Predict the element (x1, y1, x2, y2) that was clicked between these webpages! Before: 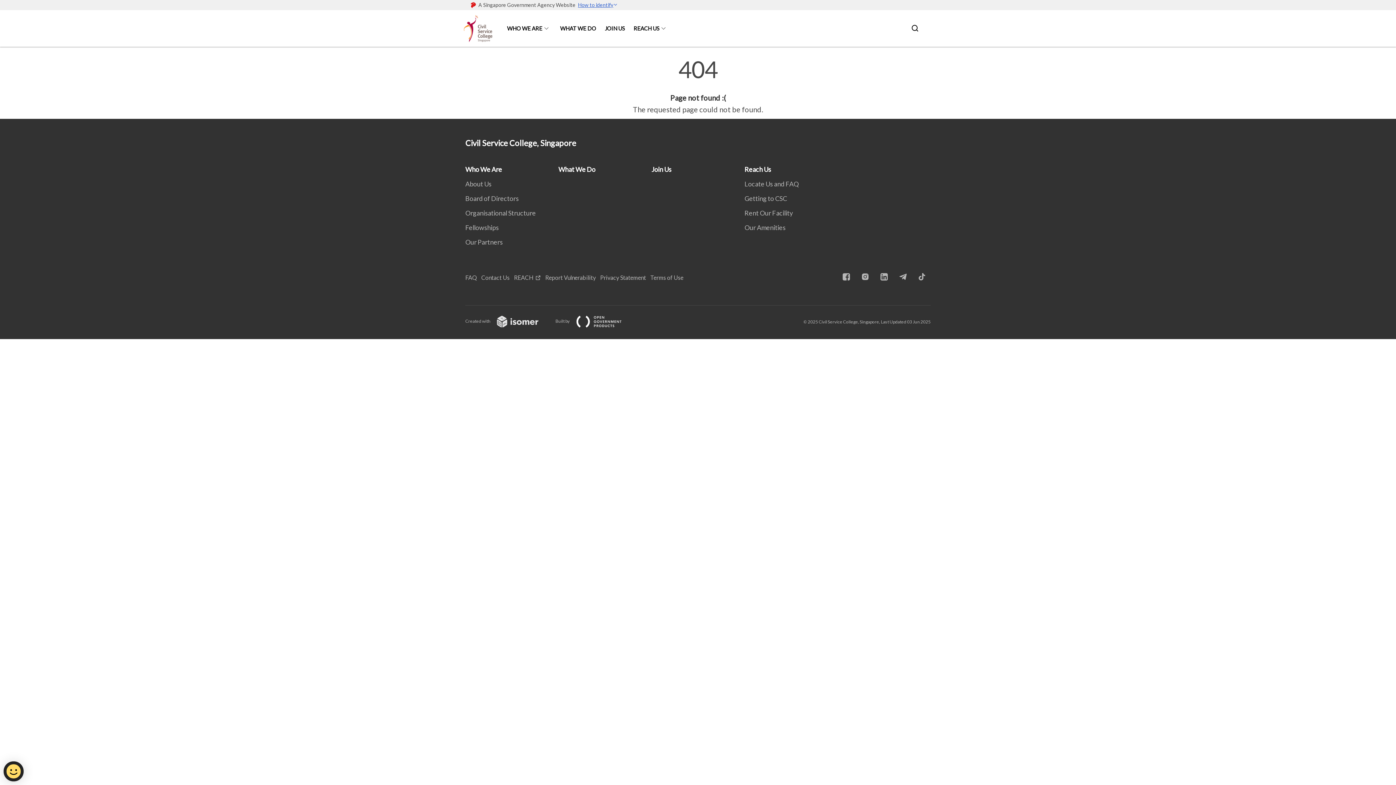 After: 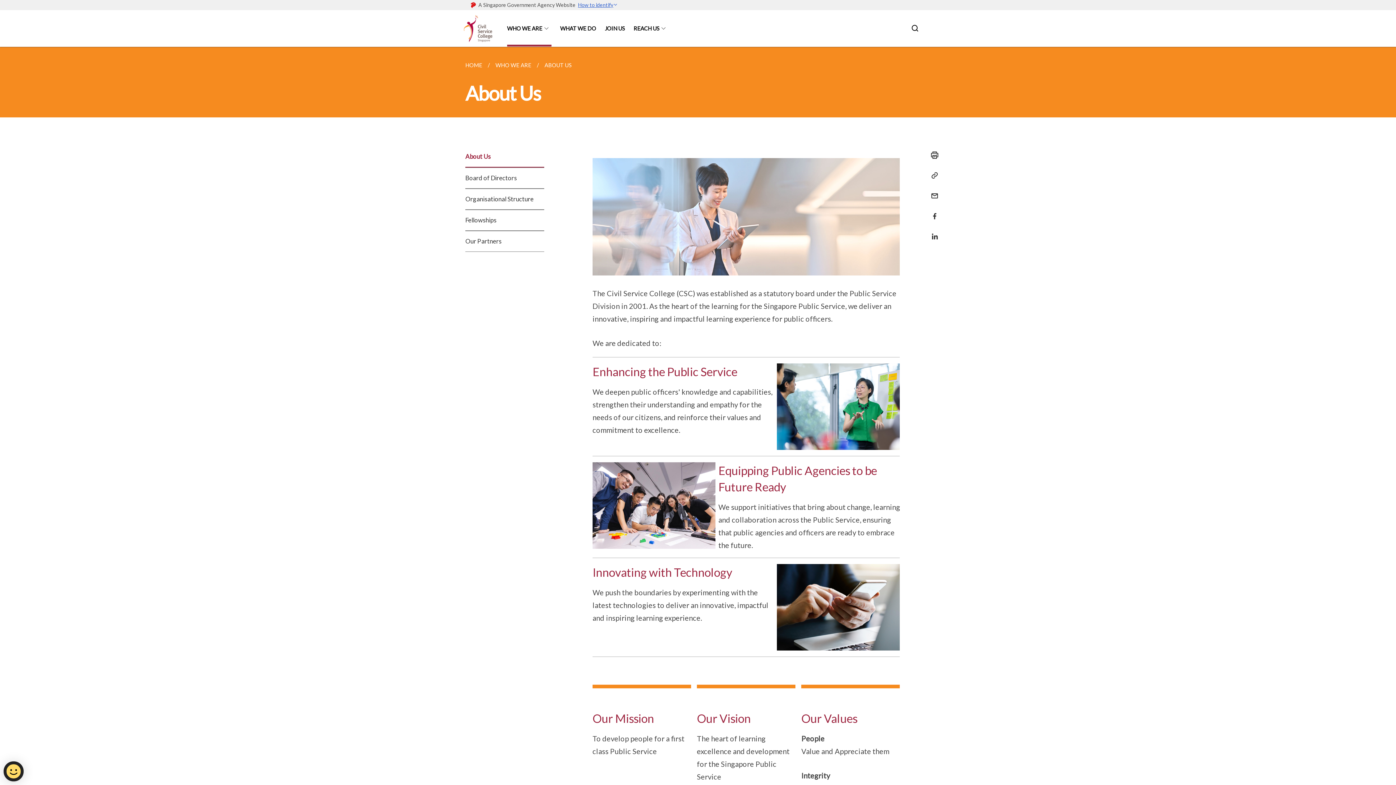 Action: label: Who We Are bbox: (465, 165, 506, 173)